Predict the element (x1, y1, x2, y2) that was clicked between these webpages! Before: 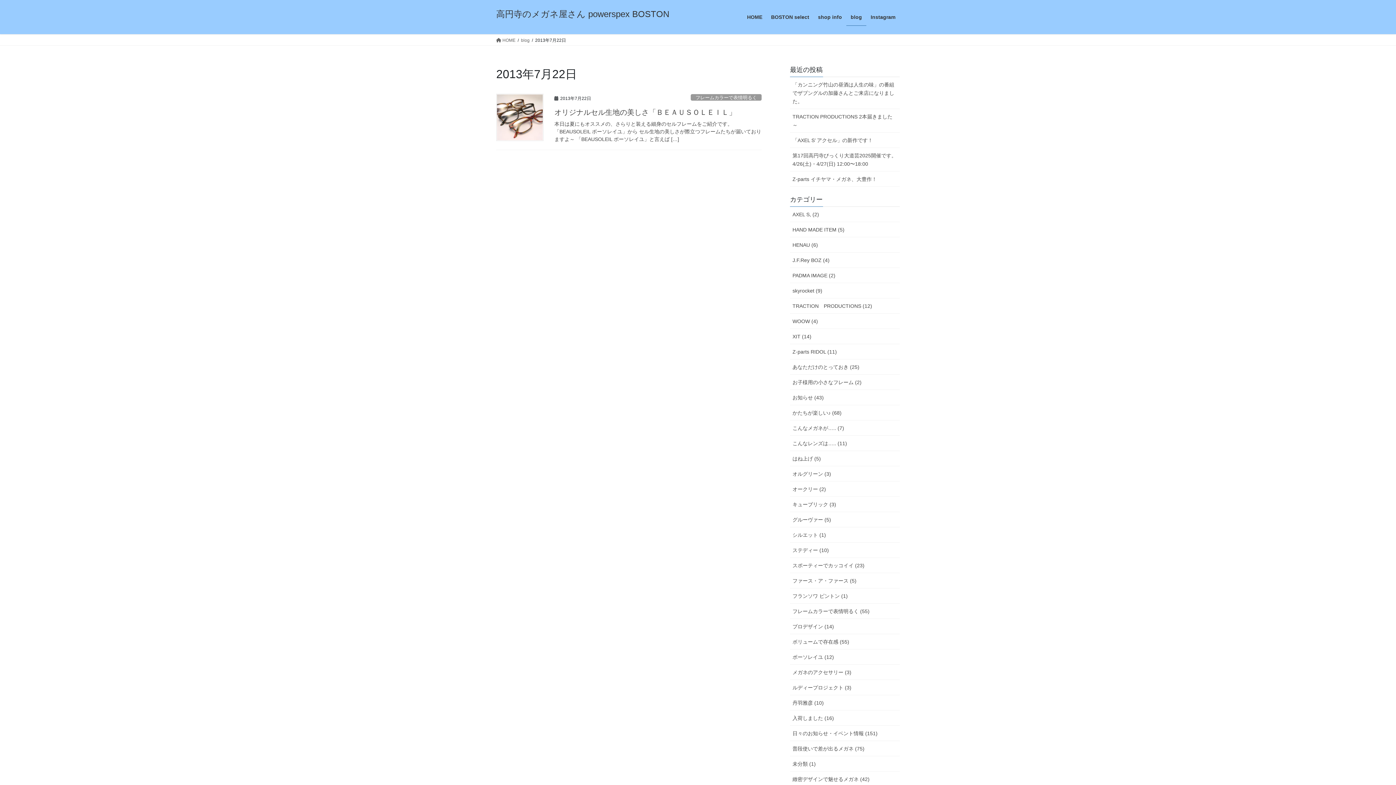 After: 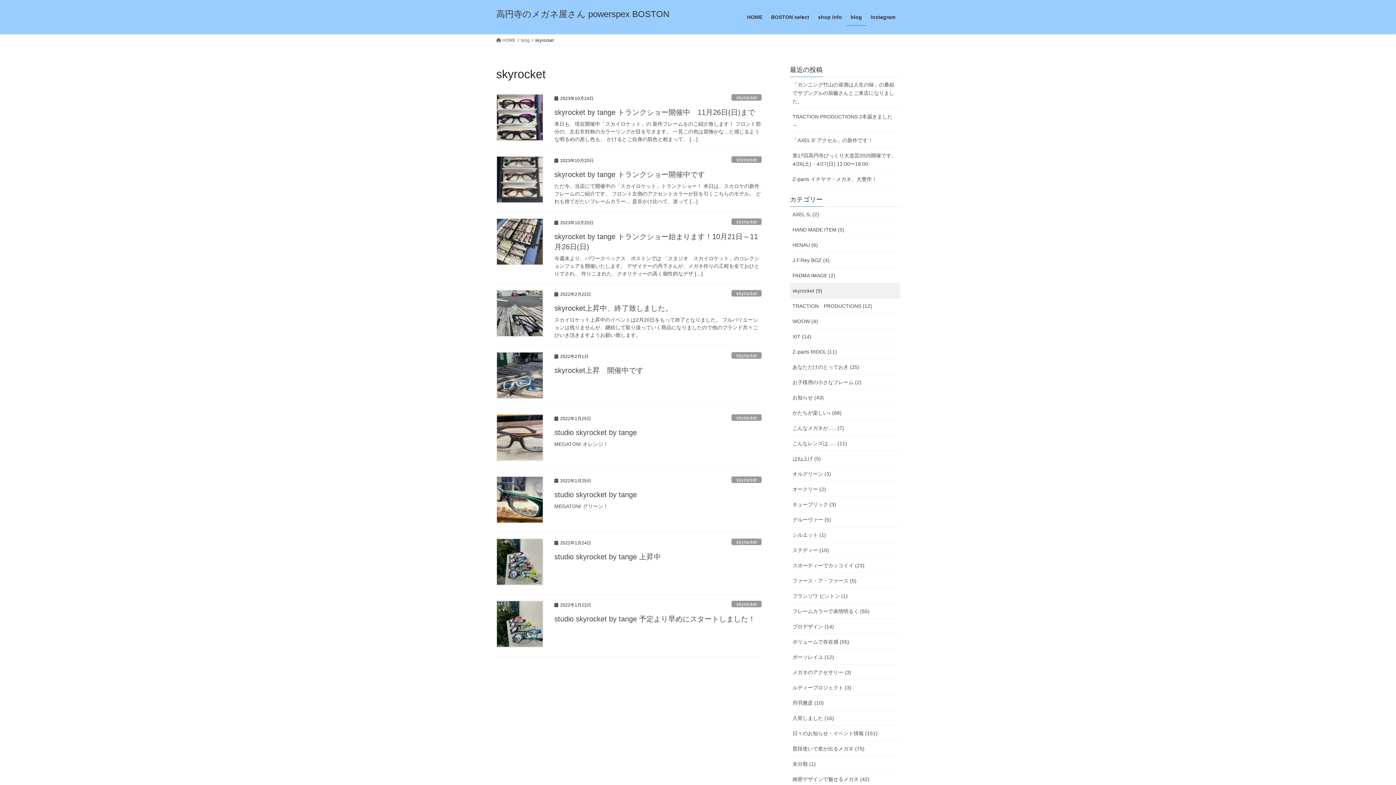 Action: label: skyrocket (9) bbox: (790, 283, 900, 298)